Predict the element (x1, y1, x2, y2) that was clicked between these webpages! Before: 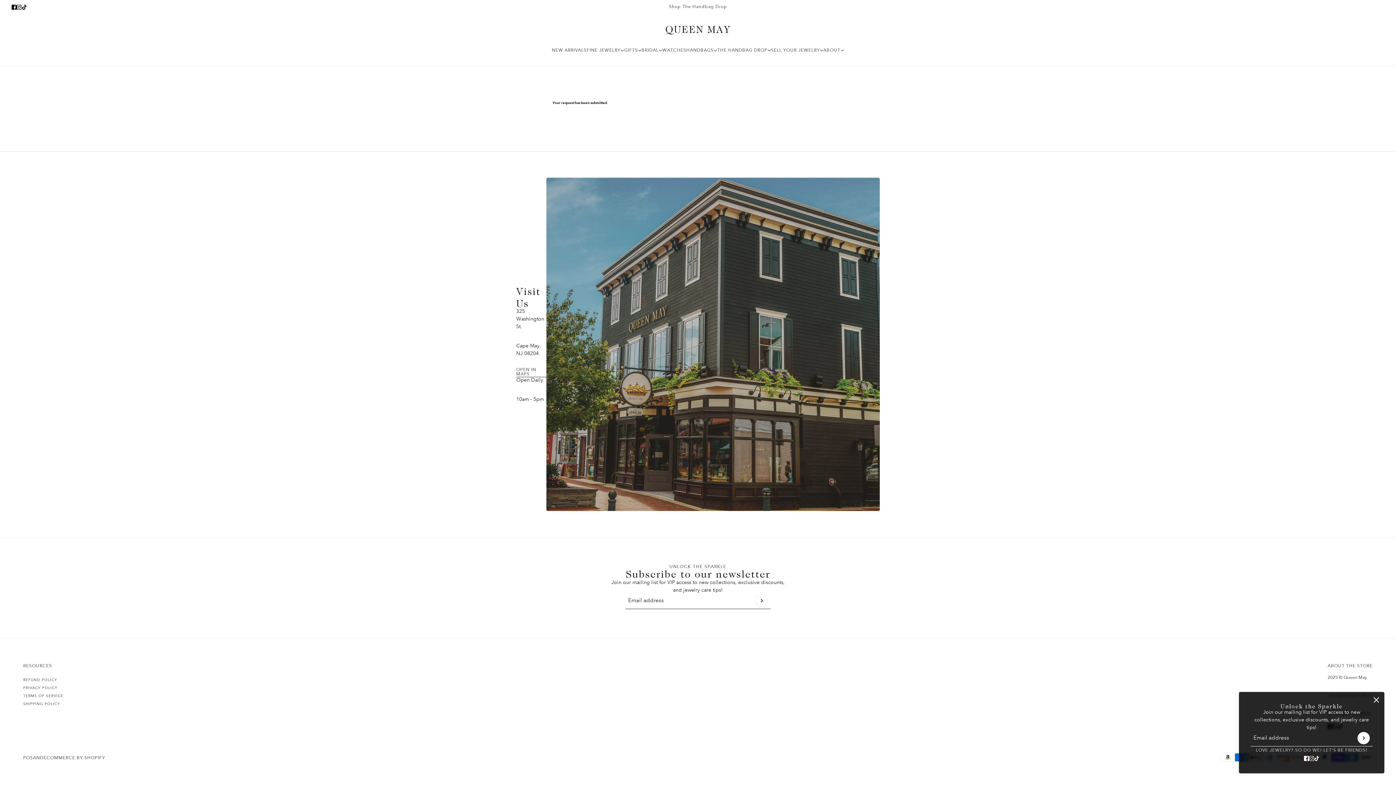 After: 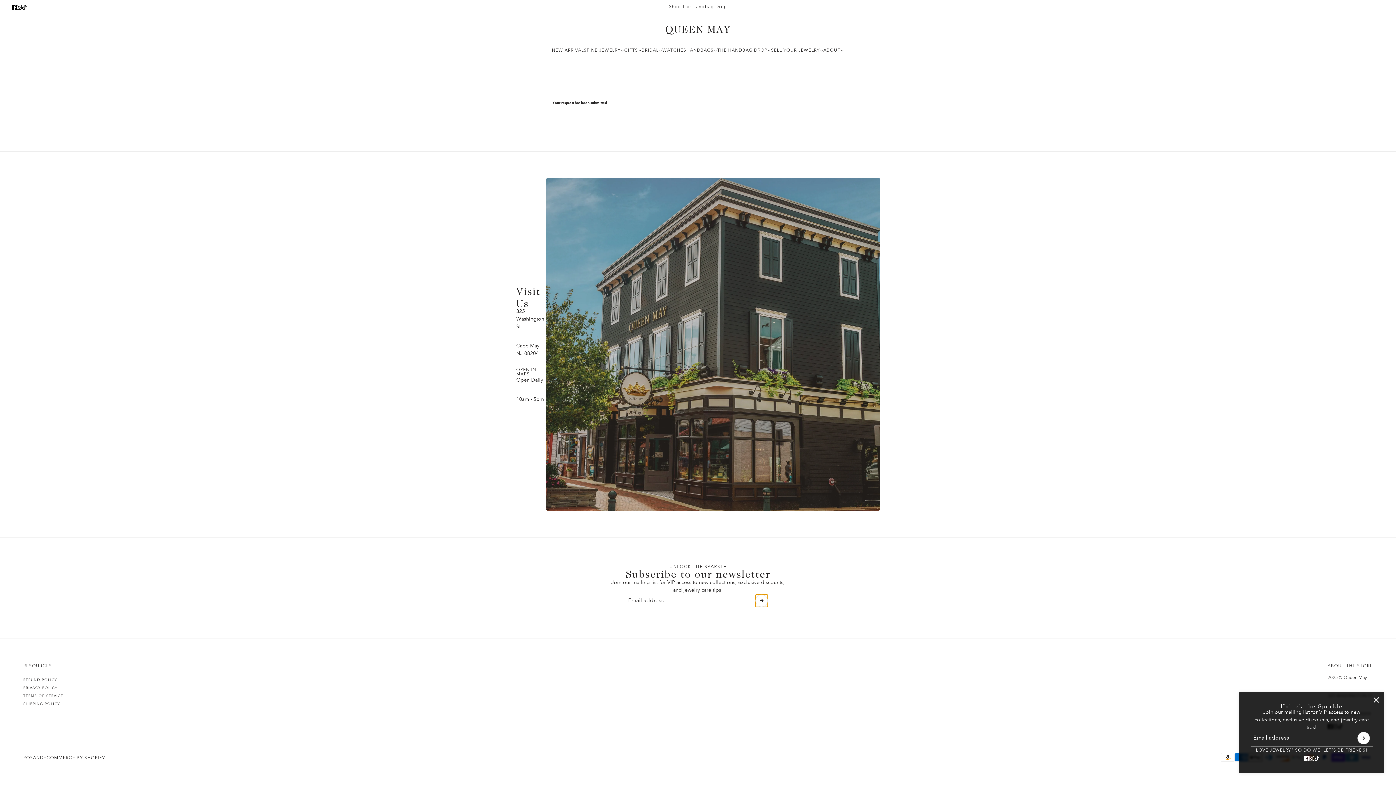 Action: bbox: (755, 594, 768, 607) label: Submit